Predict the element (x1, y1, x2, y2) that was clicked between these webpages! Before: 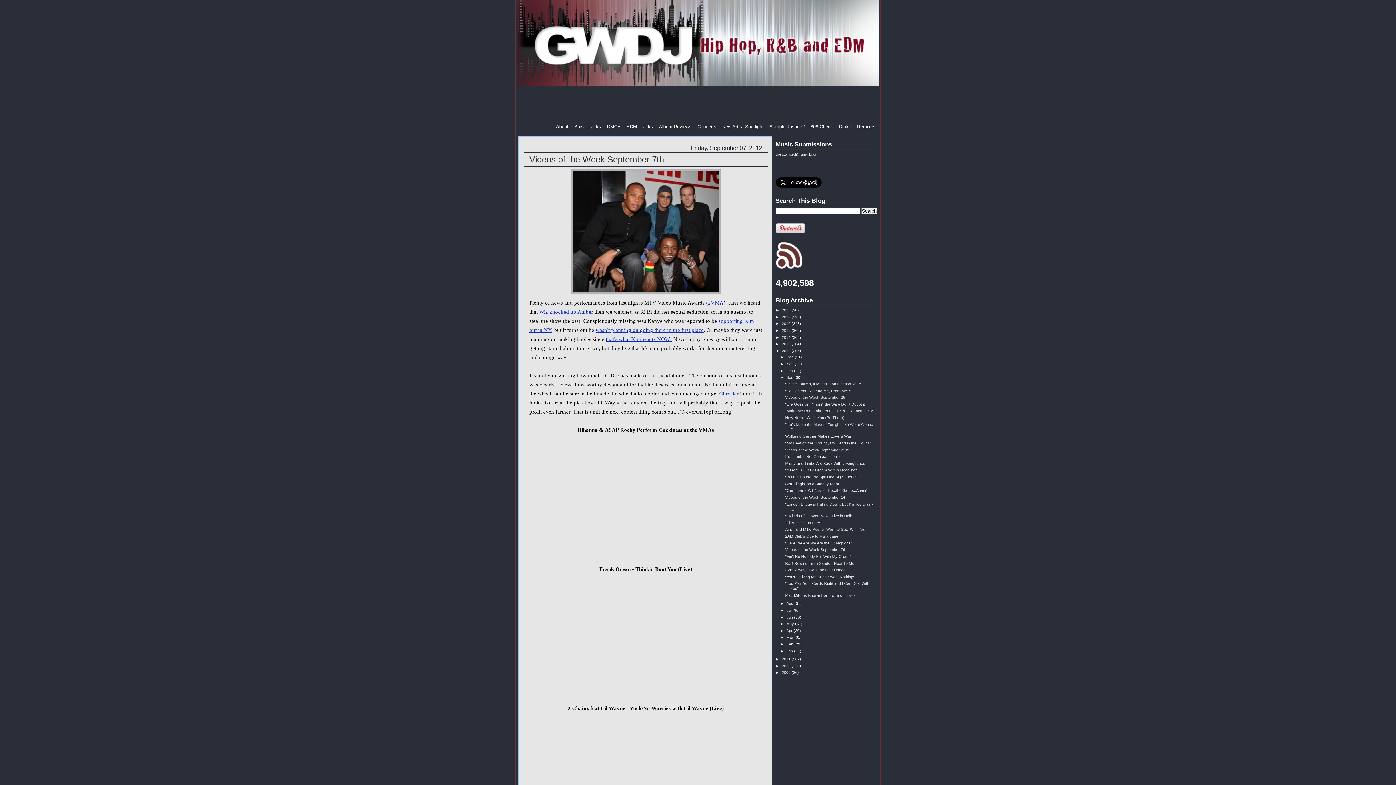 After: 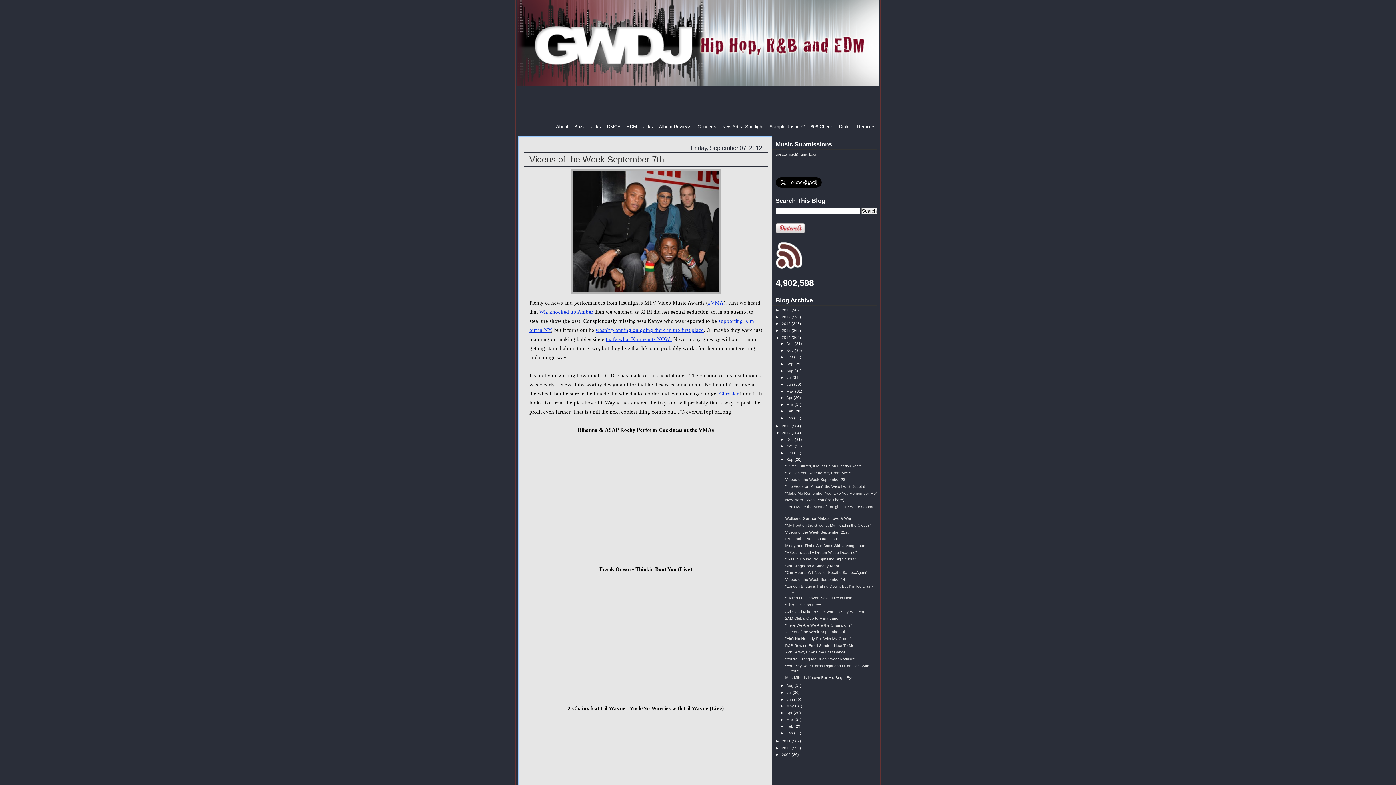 Action: label: ►   bbox: (775, 335, 782, 339)